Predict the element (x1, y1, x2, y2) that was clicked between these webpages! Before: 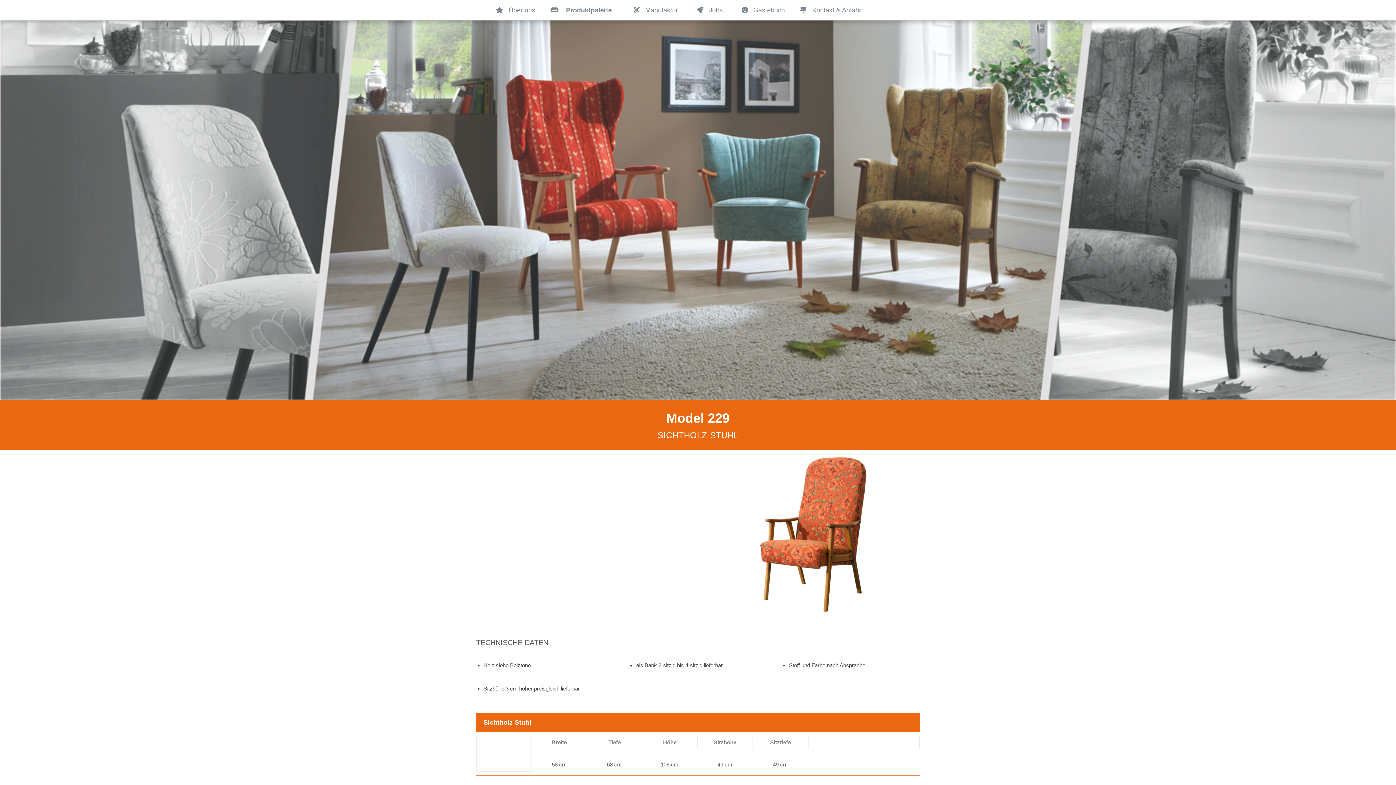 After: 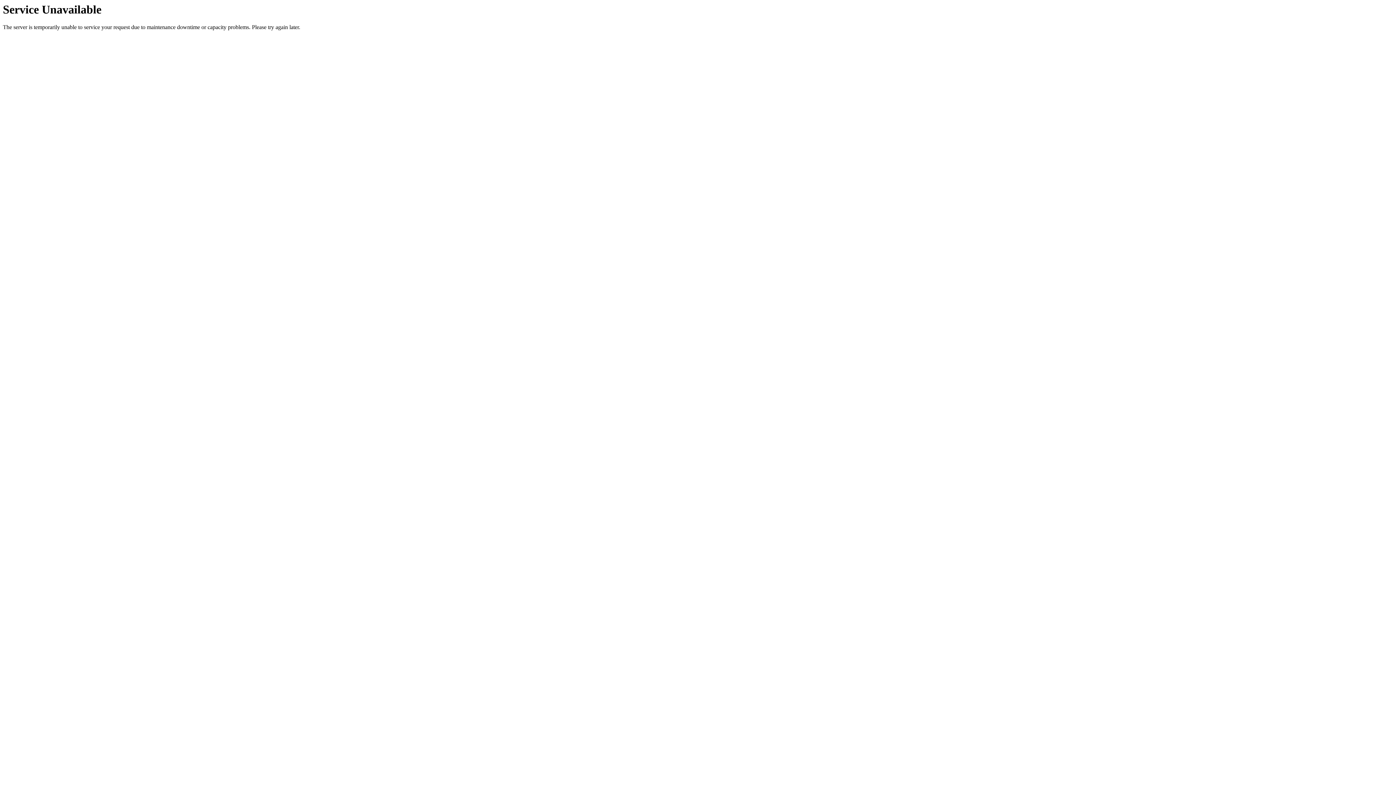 Action: bbox: (790, 0, 876, 20) label:      Kontakt & Anfahrt    